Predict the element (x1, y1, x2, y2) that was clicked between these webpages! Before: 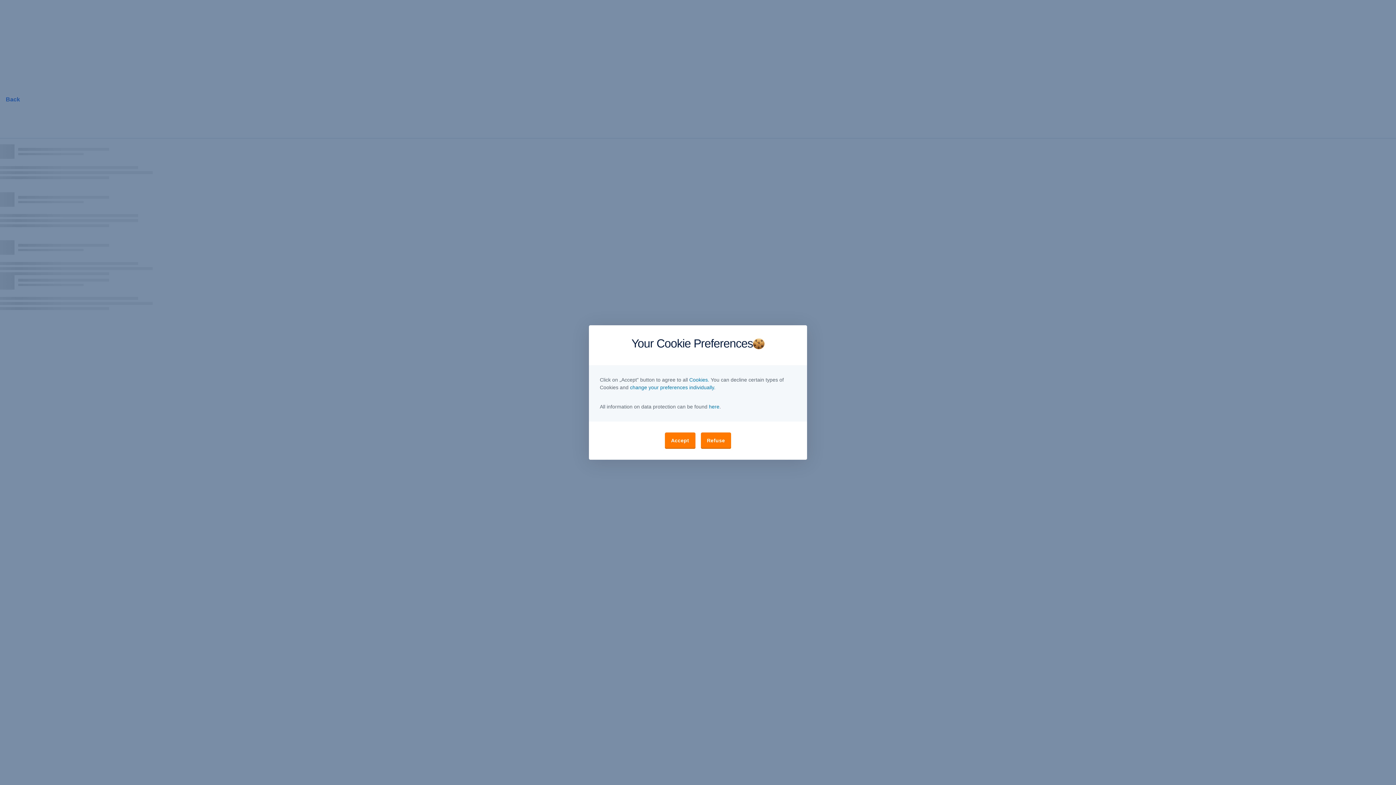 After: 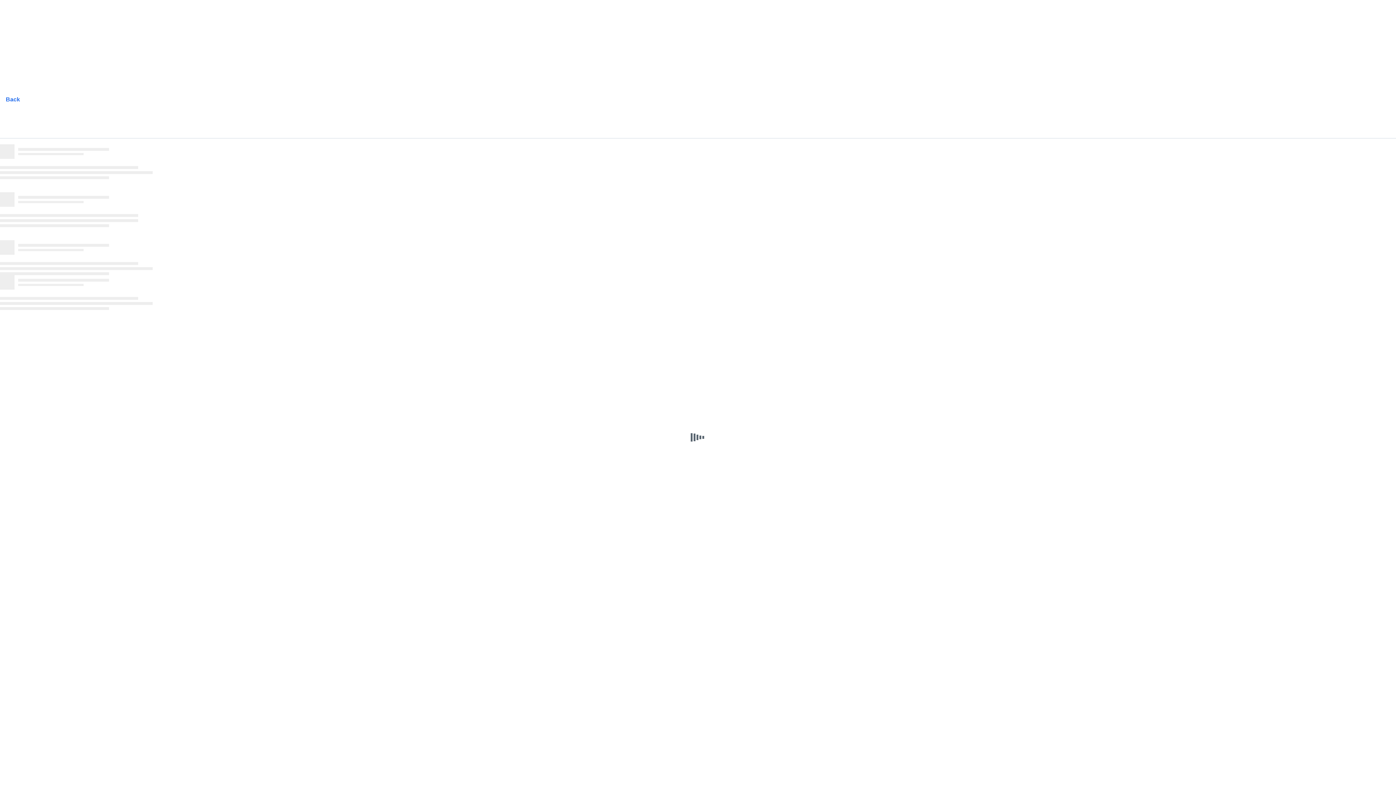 Action: bbox: (664, 432, 695, 449) label: Accept